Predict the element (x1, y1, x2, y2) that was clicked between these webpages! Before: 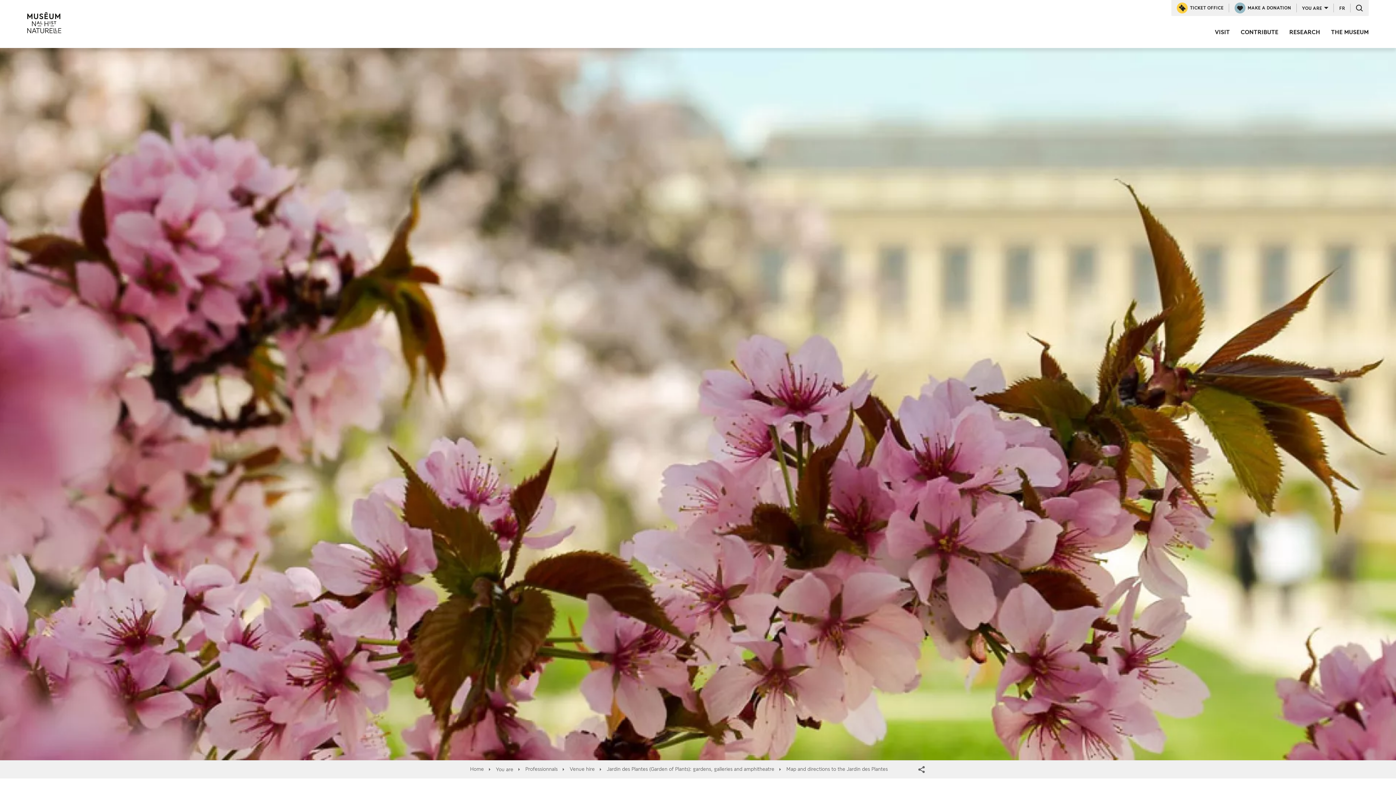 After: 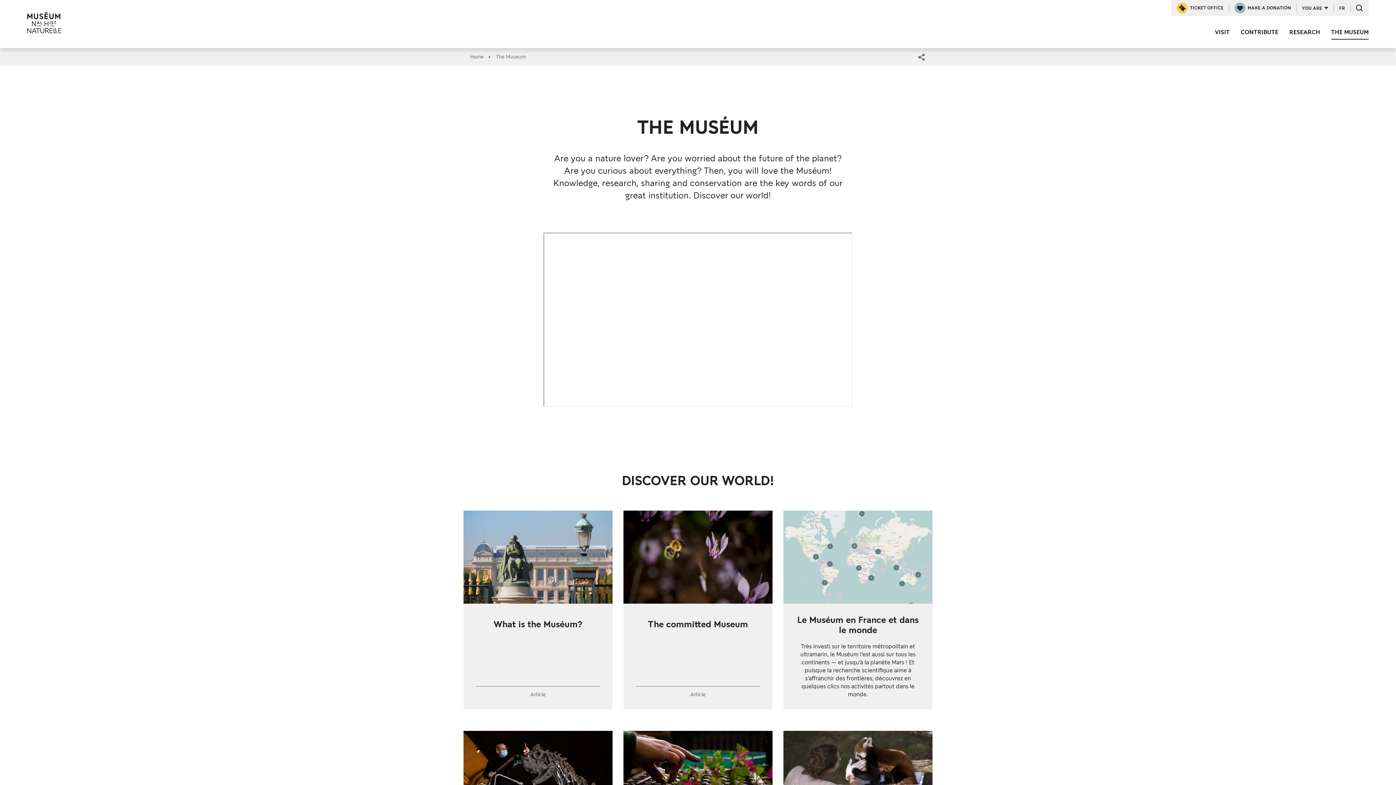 Action: bbox: (1331, 24, 1369, 39) label: THE MUSEUM